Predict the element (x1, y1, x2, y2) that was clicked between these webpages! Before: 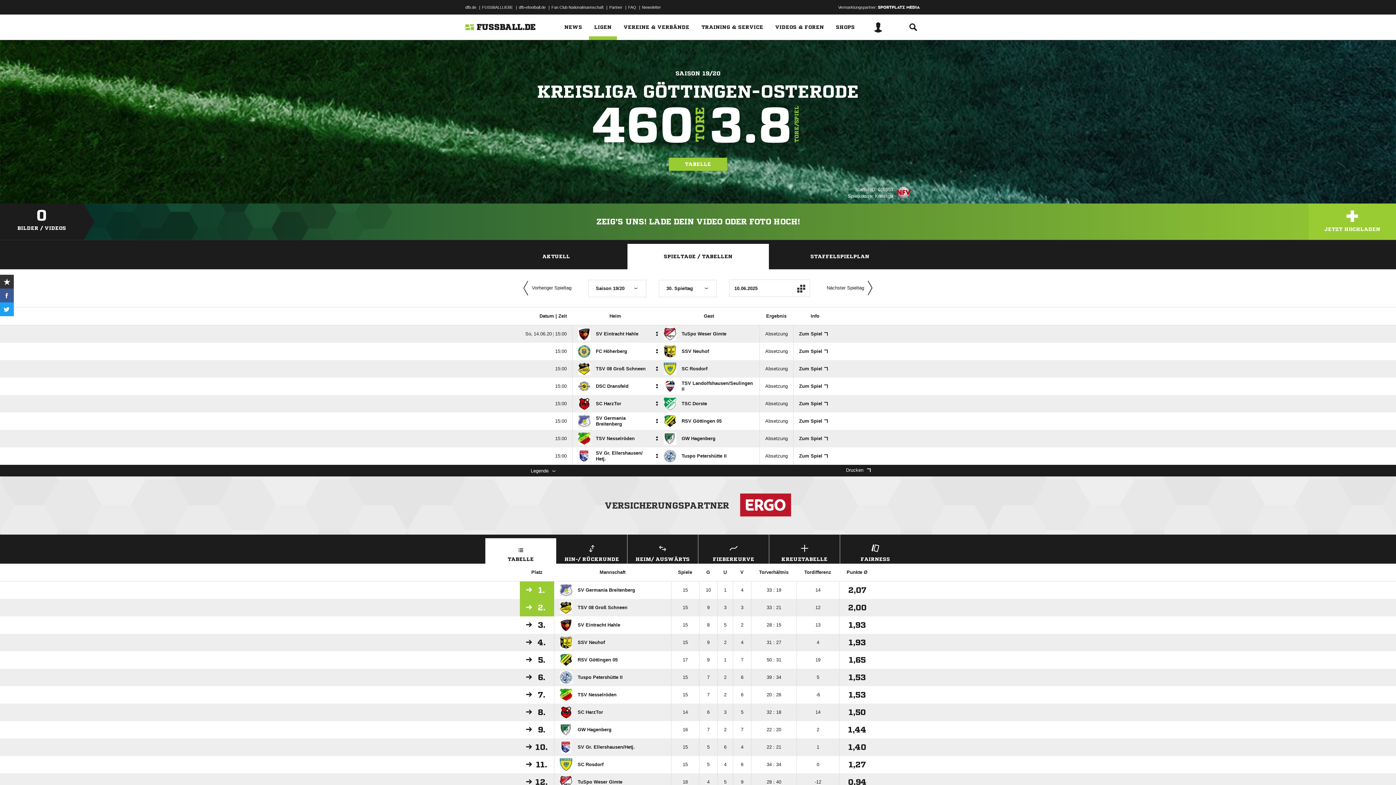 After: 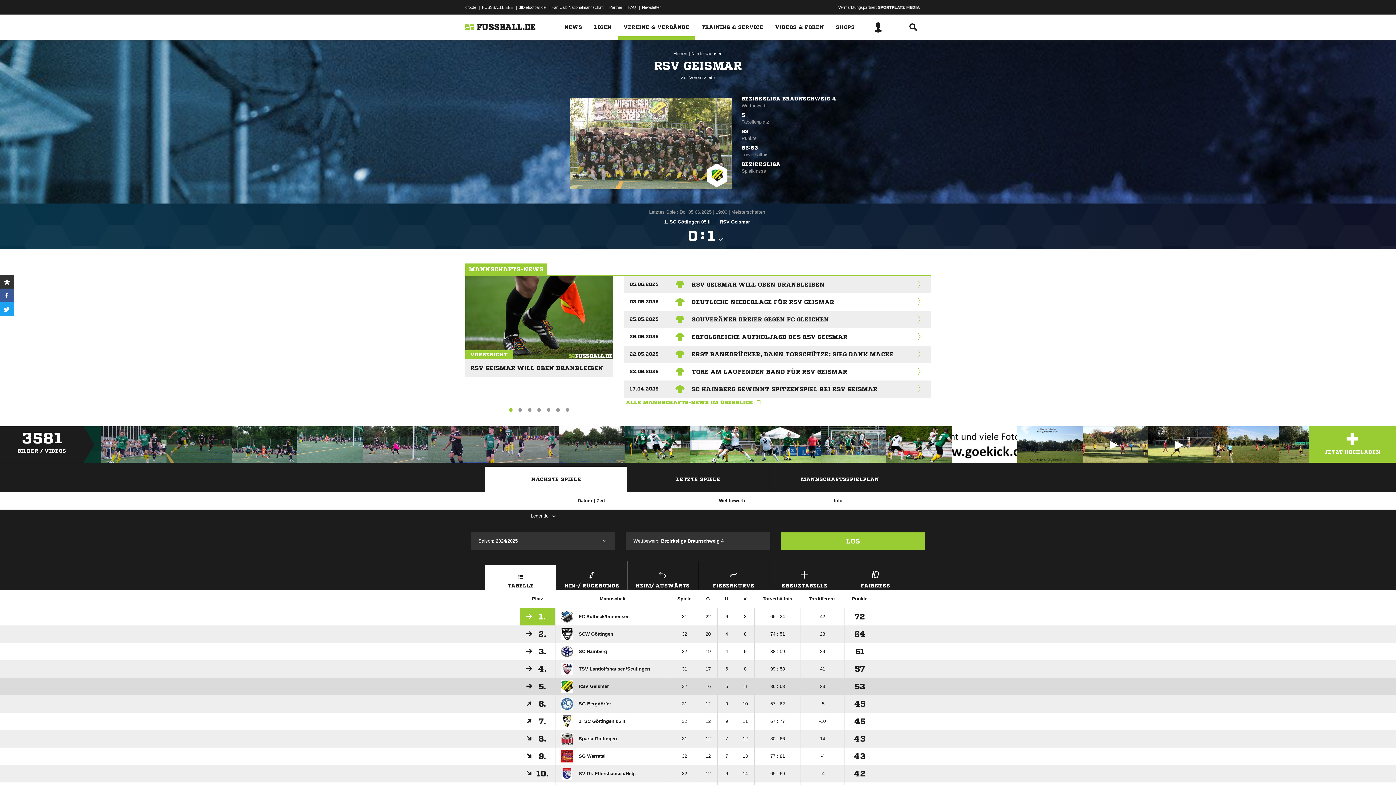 Action: bbox: (664, 415, 721, 427) label: 	RSV Göttingen 05